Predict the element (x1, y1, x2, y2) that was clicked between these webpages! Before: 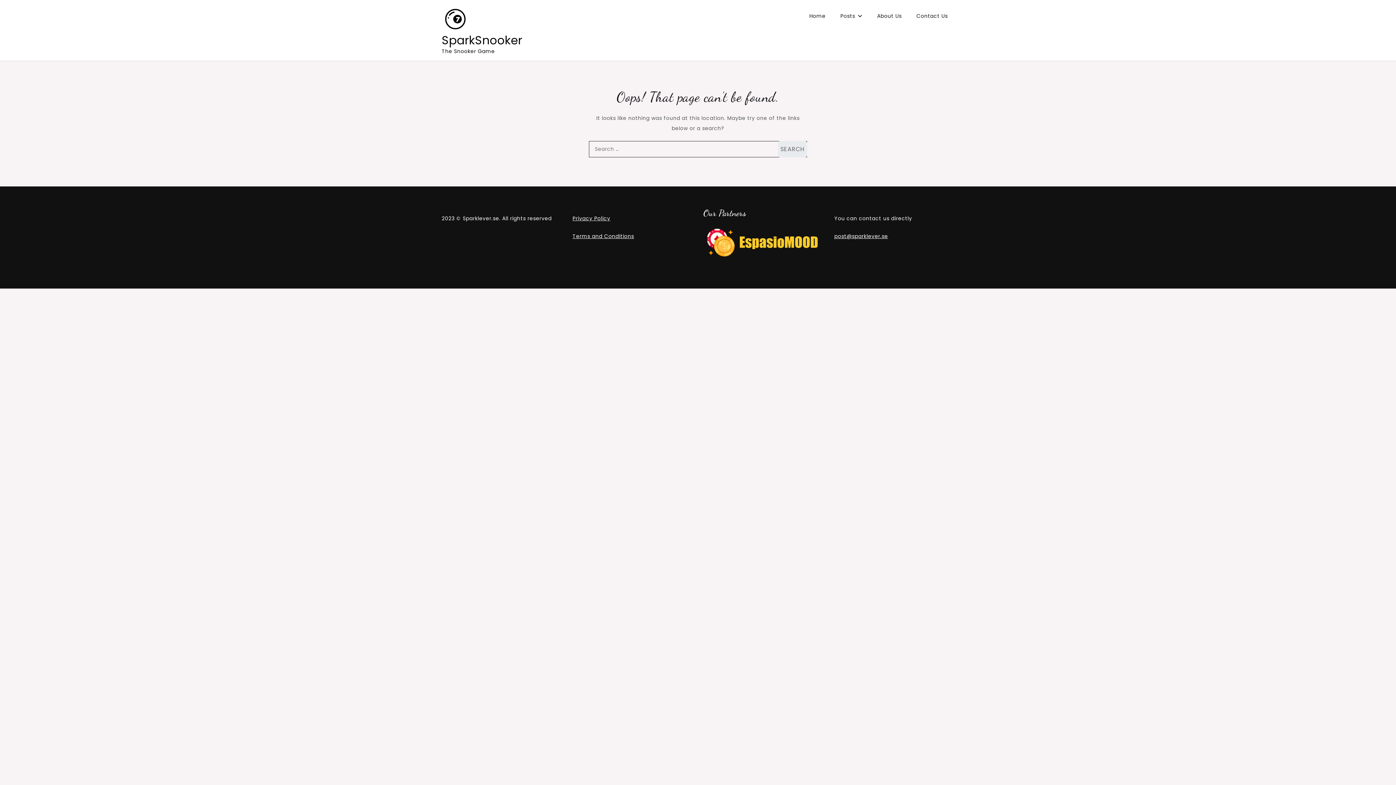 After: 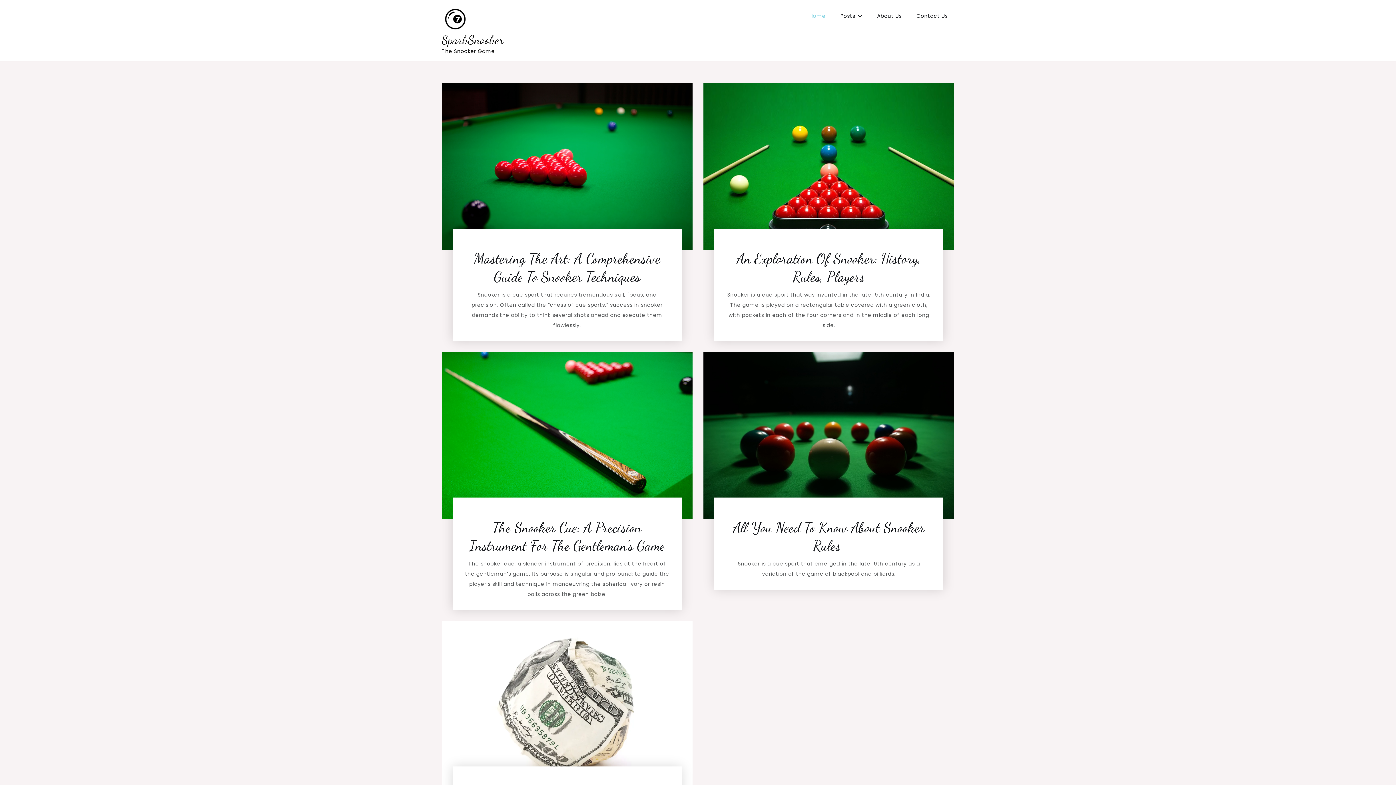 Action: bbox: (441, 5, 469, 32)